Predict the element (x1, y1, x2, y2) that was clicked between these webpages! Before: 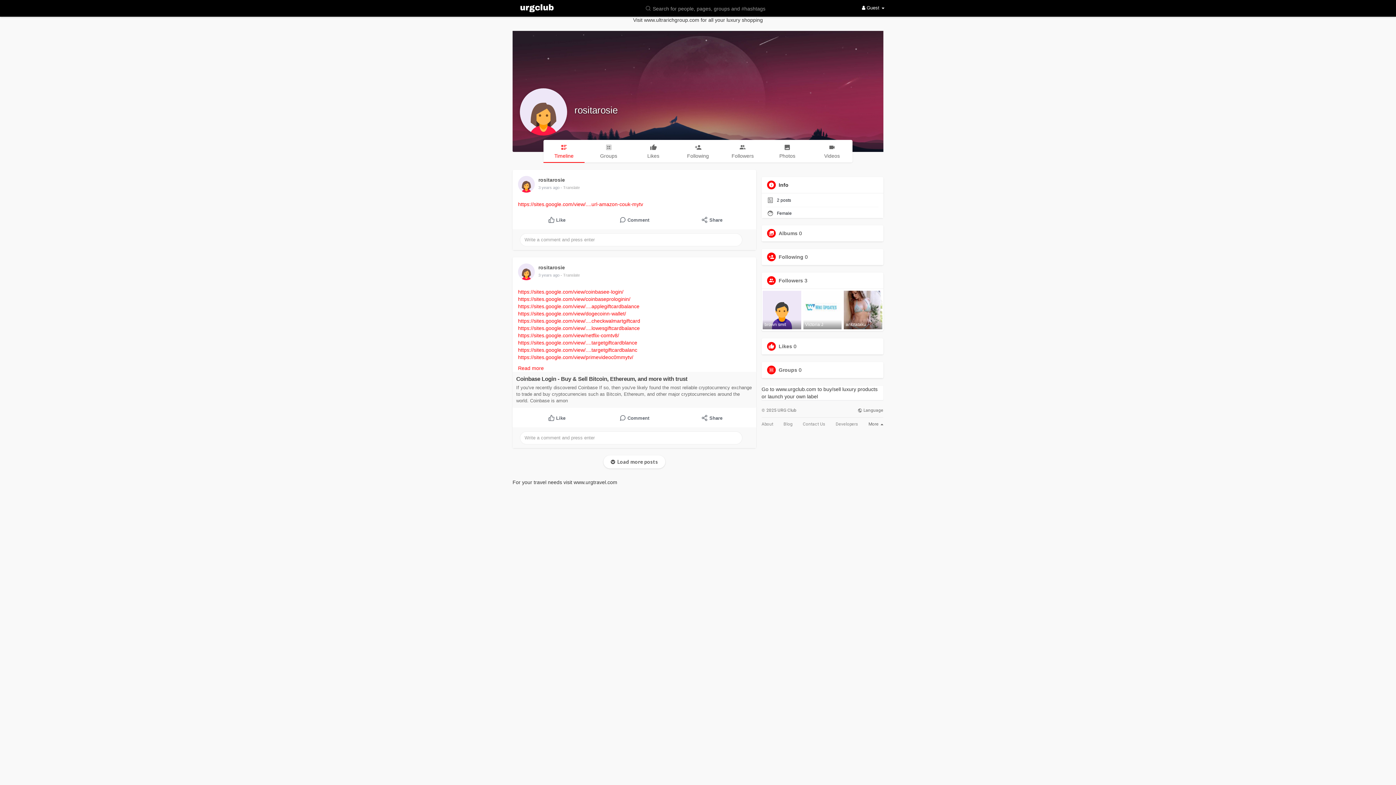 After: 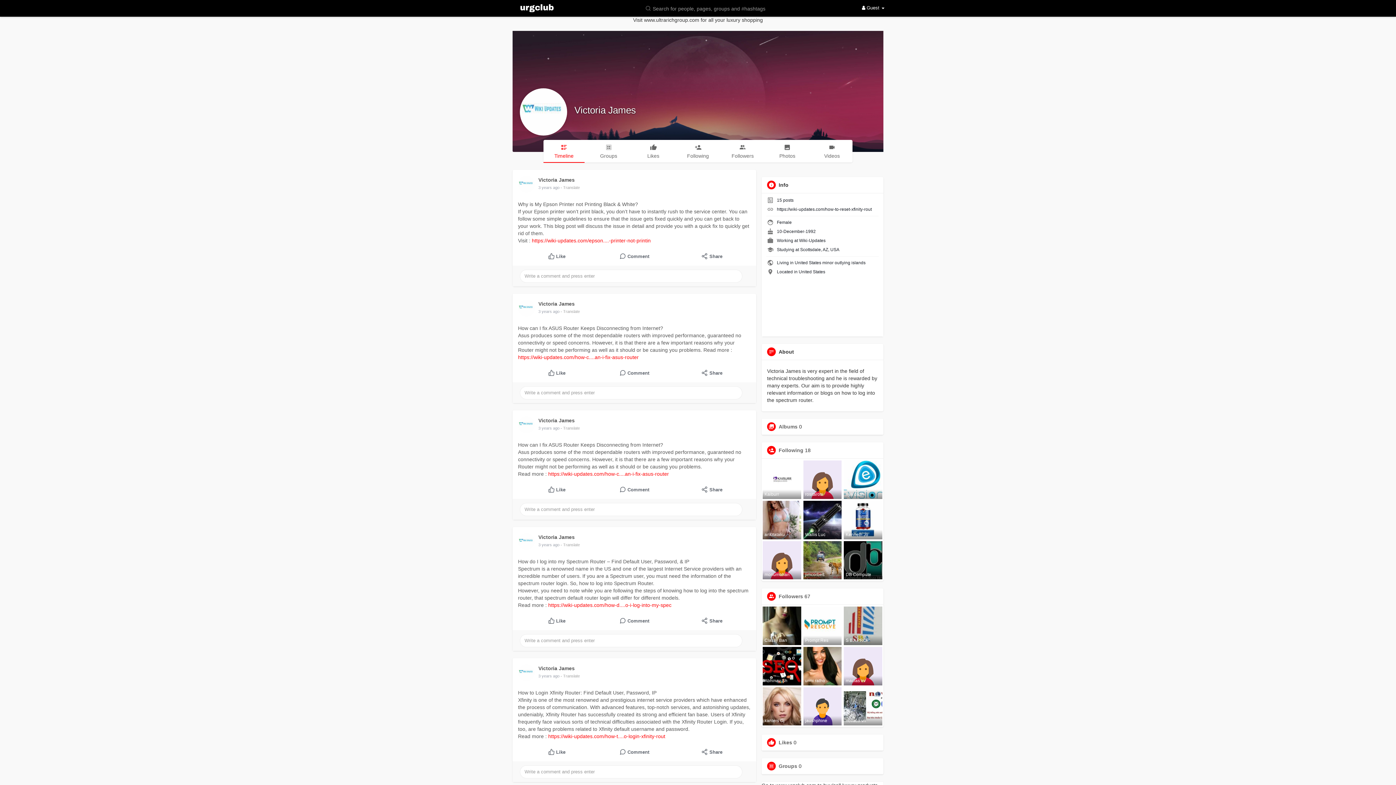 Action: bbox: (803, 291, 841, 329) label: Victoria J